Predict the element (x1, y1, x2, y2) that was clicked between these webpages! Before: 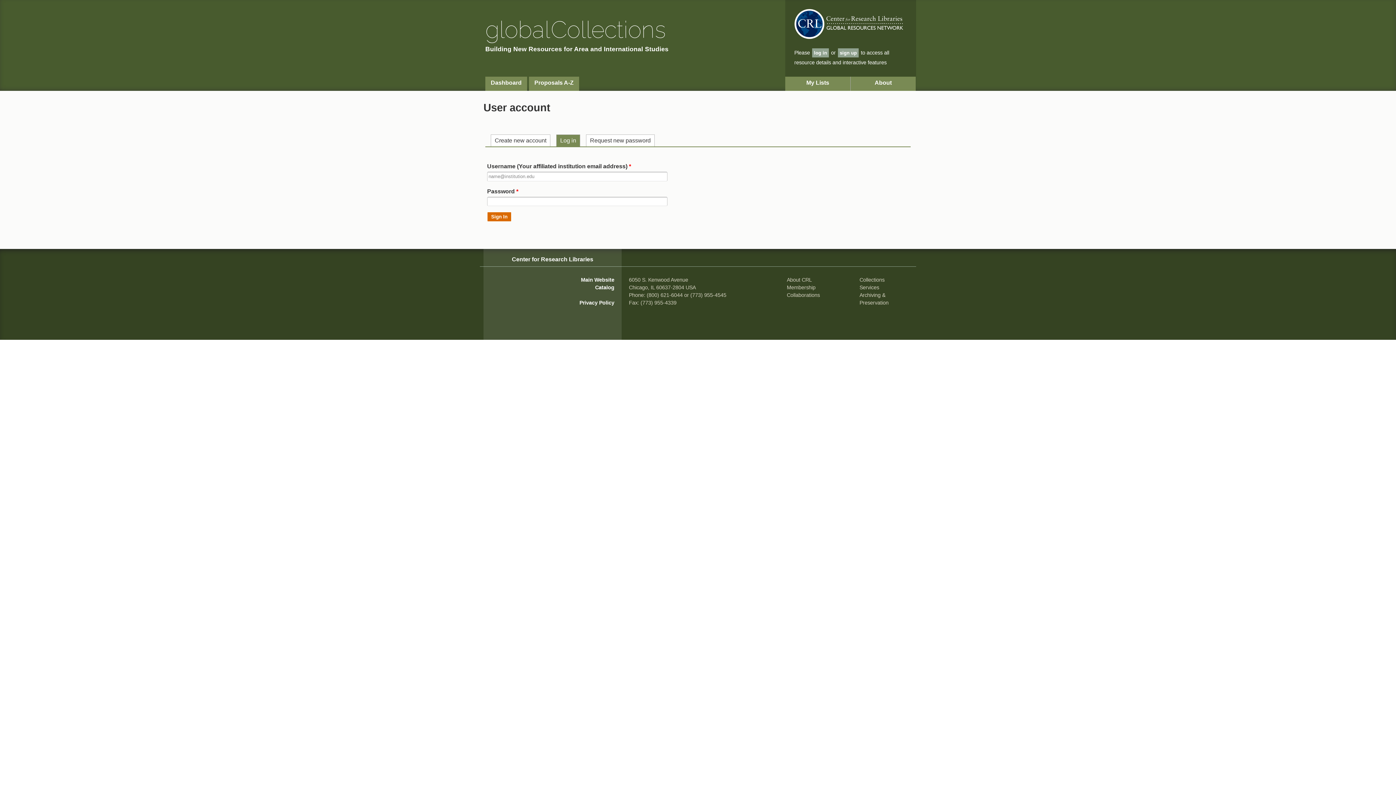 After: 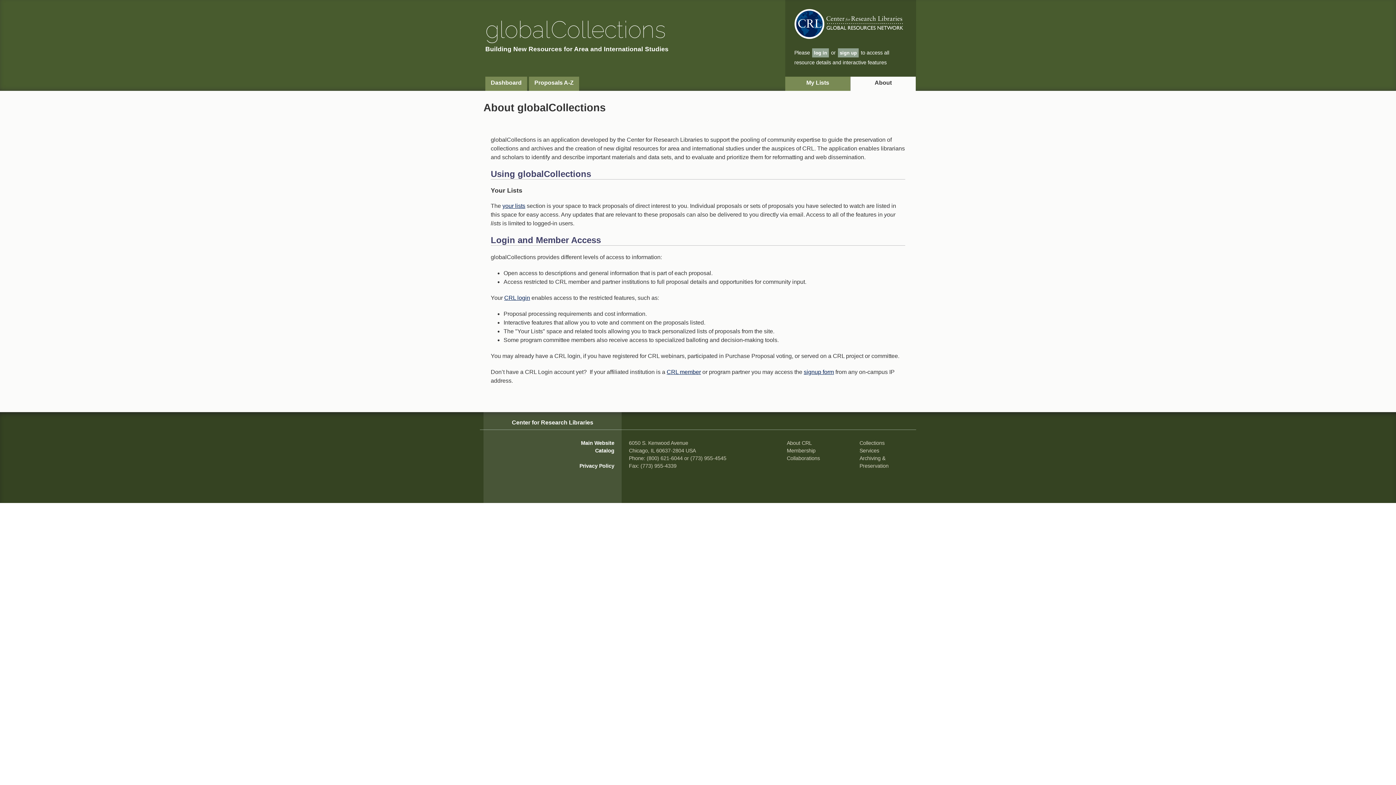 Action: bbox: (850, 76, 916, 90) label: About